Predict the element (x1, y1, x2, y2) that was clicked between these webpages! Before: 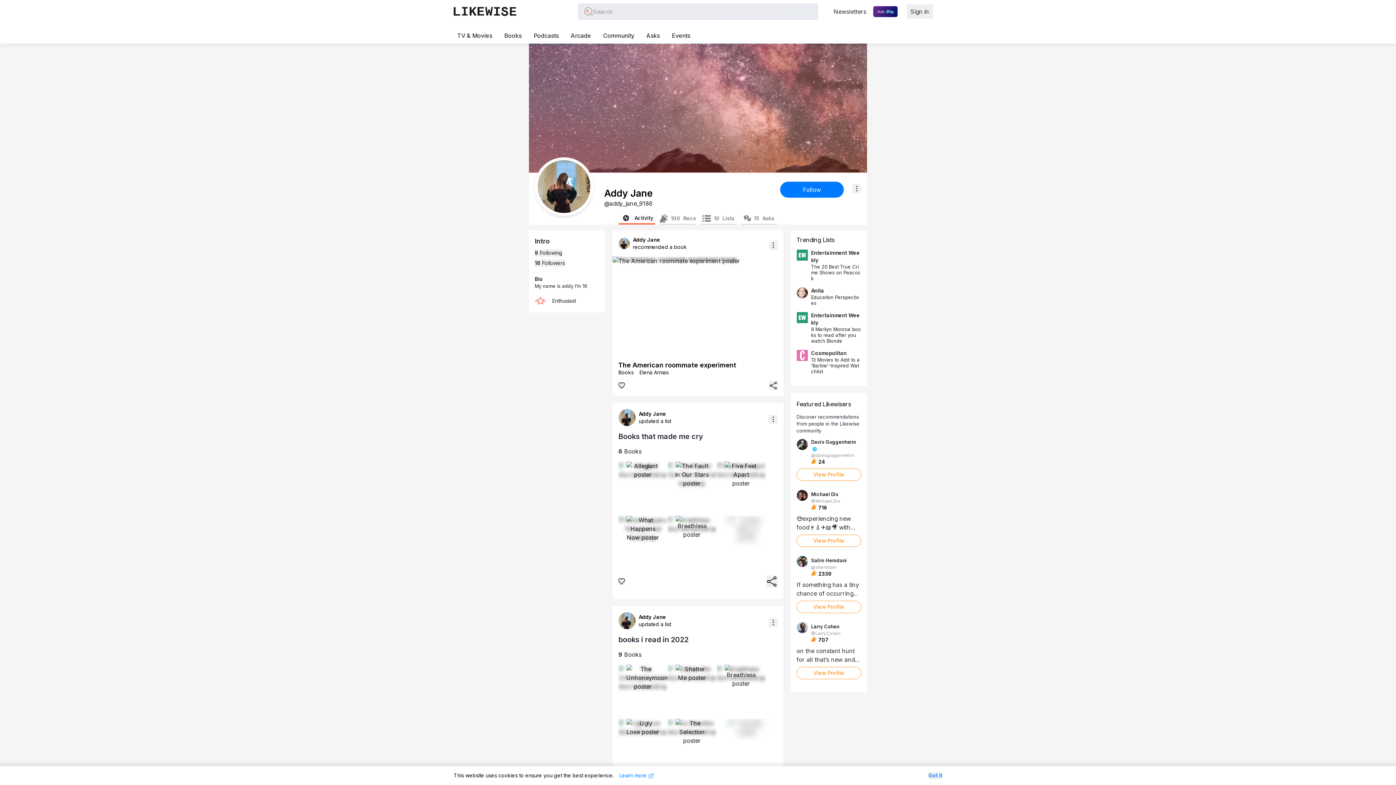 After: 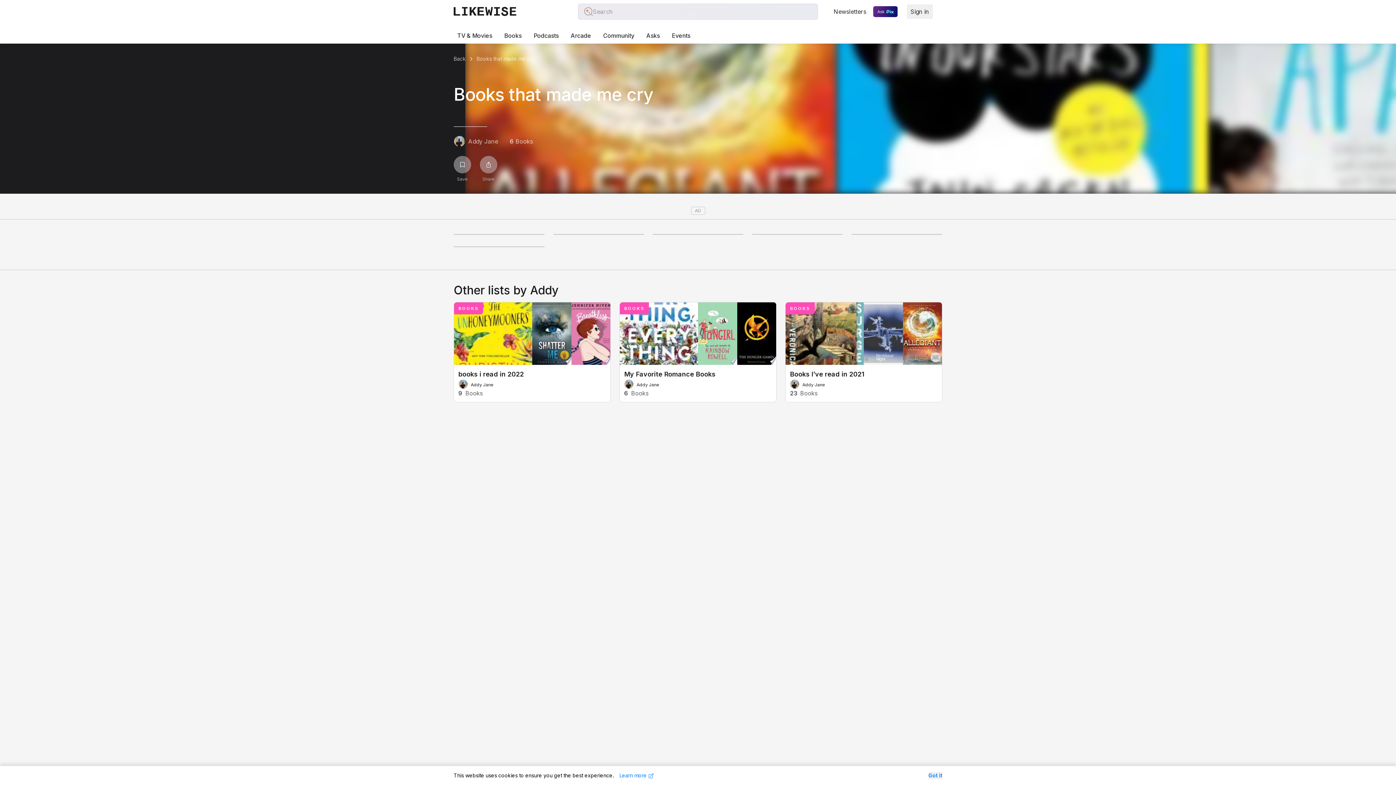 Action: bbox: (618, 461, 777, 570) label: +1